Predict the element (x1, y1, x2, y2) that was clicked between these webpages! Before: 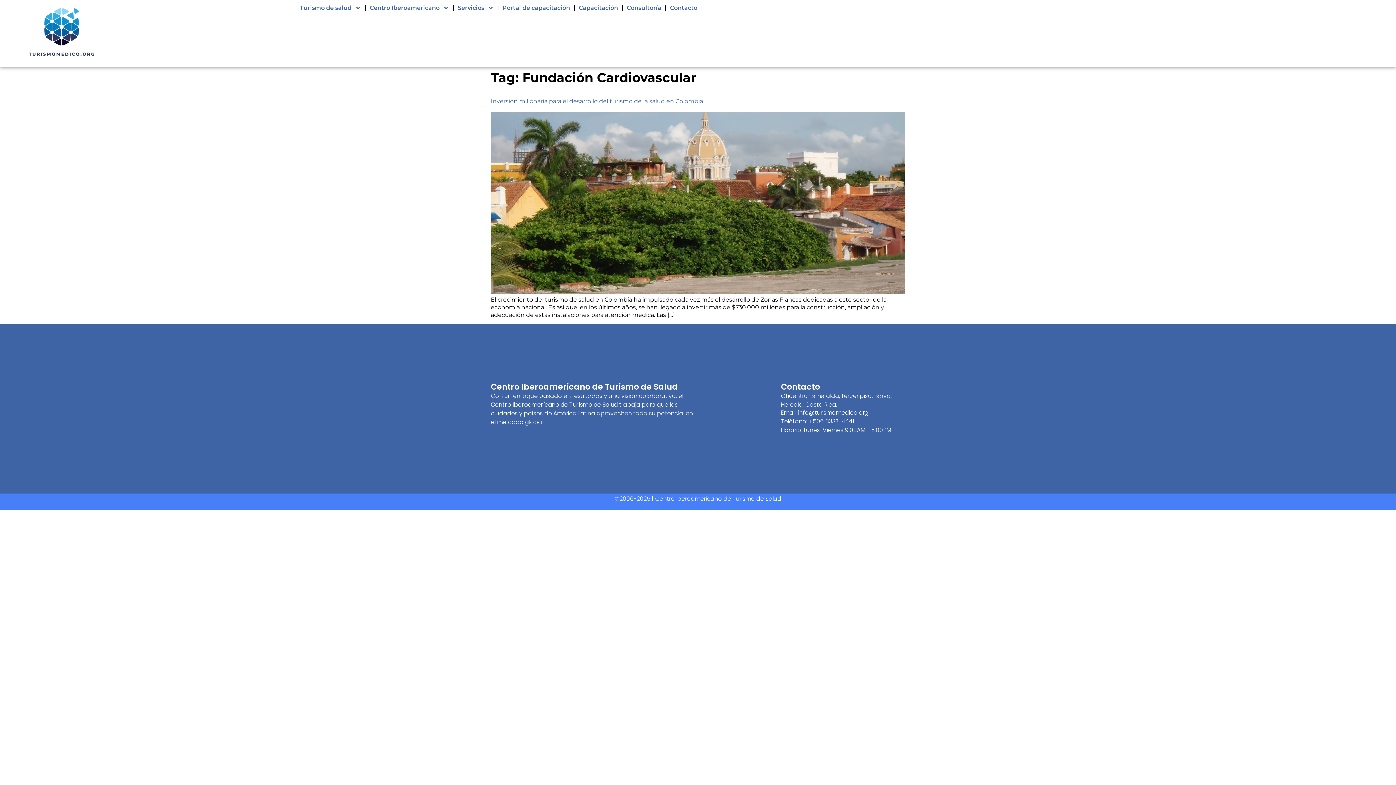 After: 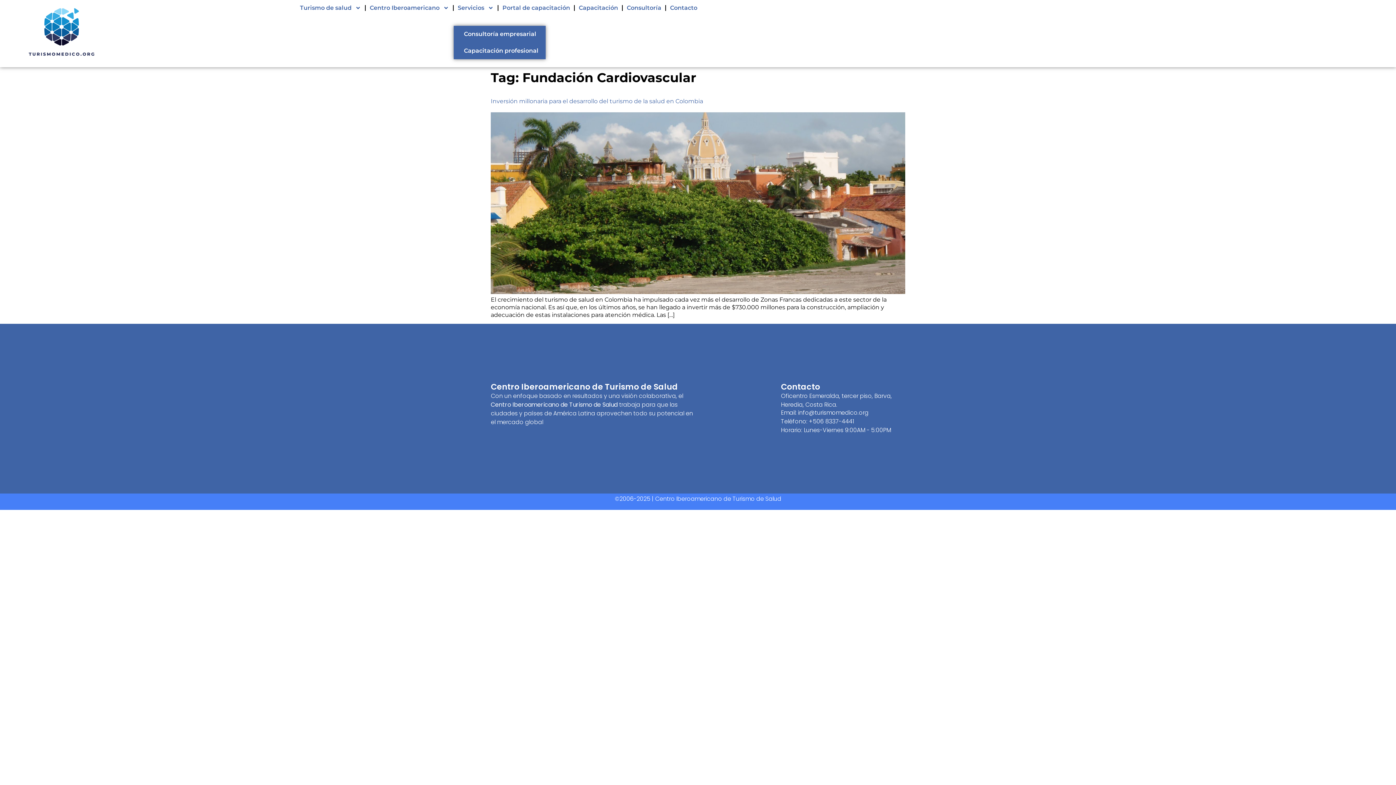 Action: bbox: (453, 0, 497, 16) label: Servicios